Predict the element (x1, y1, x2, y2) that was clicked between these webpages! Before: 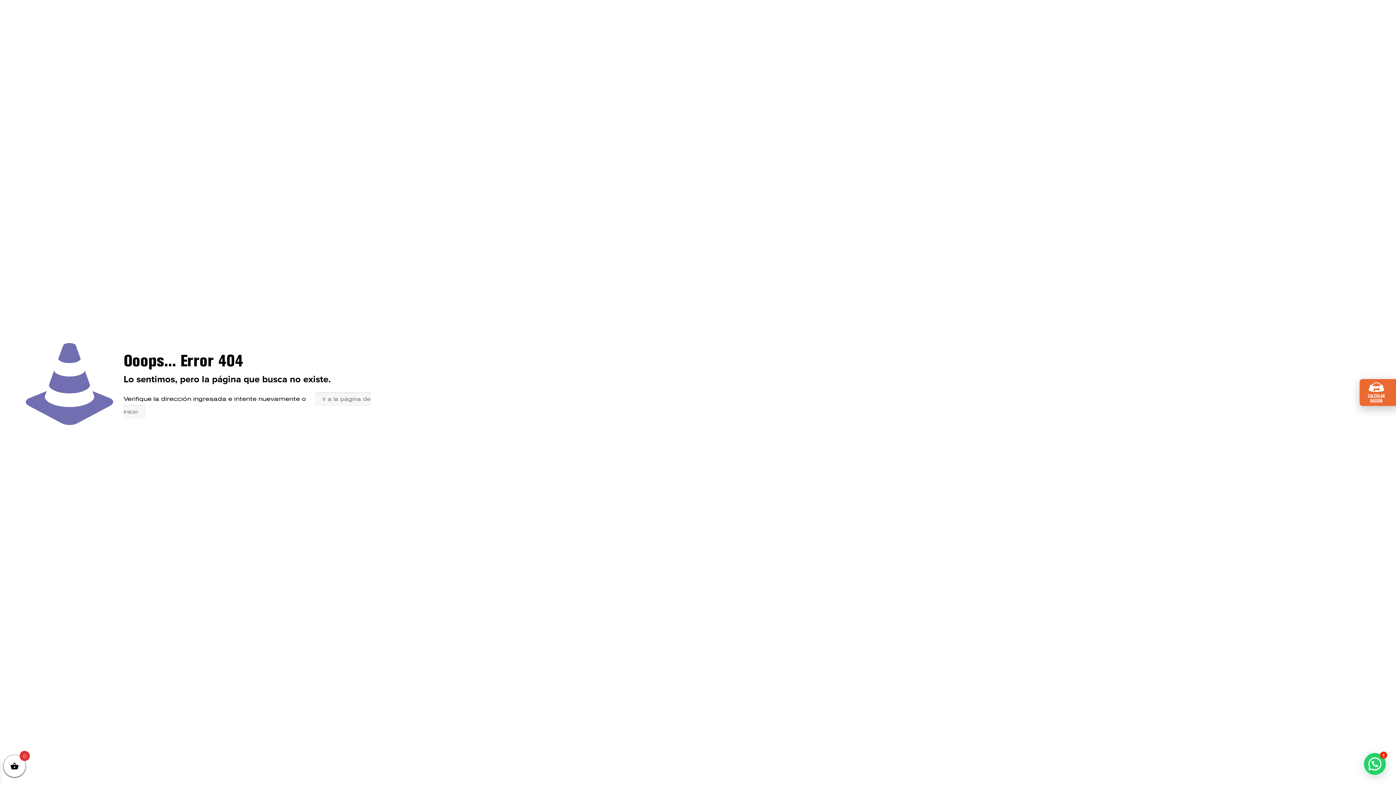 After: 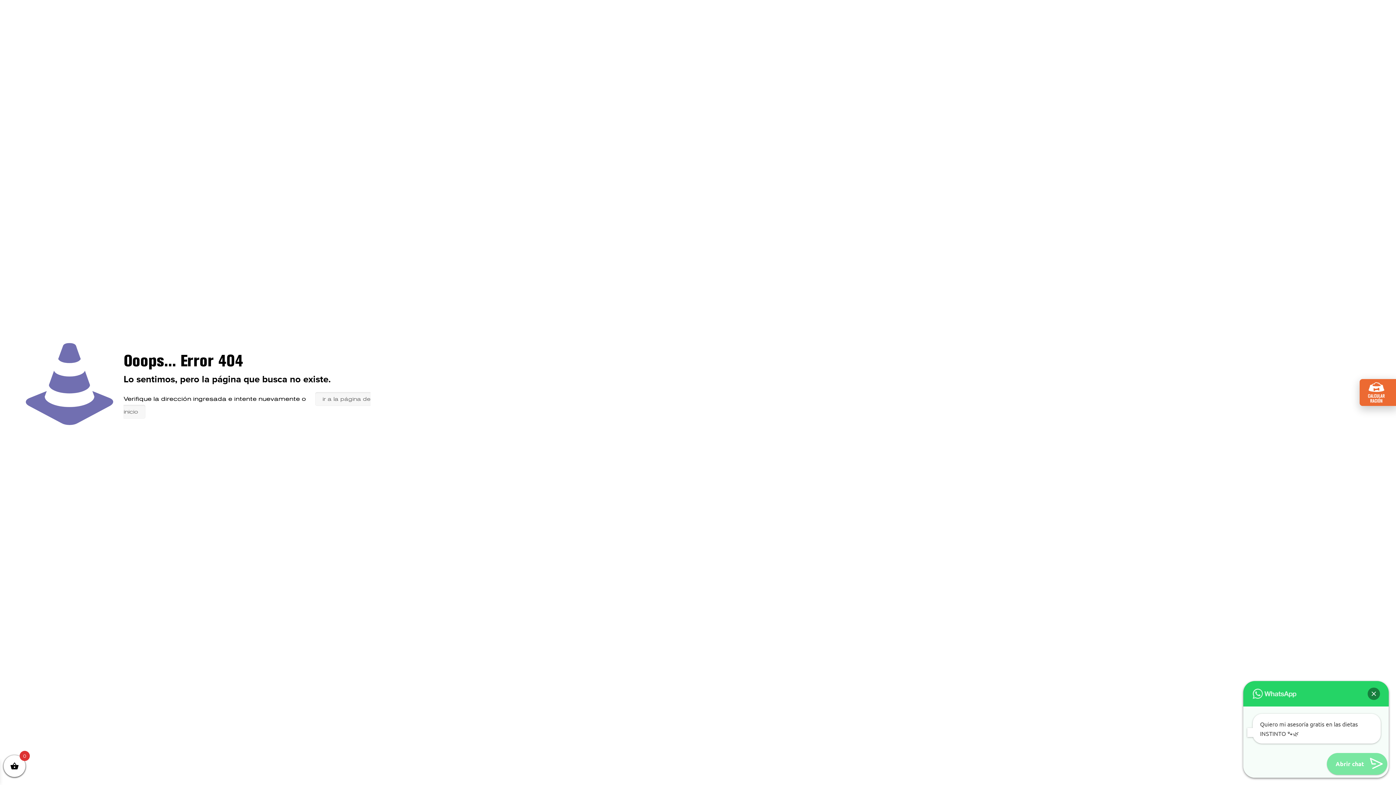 Action: bbox: (1364, 753, 1386, 775) label: Quiero mi asesoría gratis en las dietas